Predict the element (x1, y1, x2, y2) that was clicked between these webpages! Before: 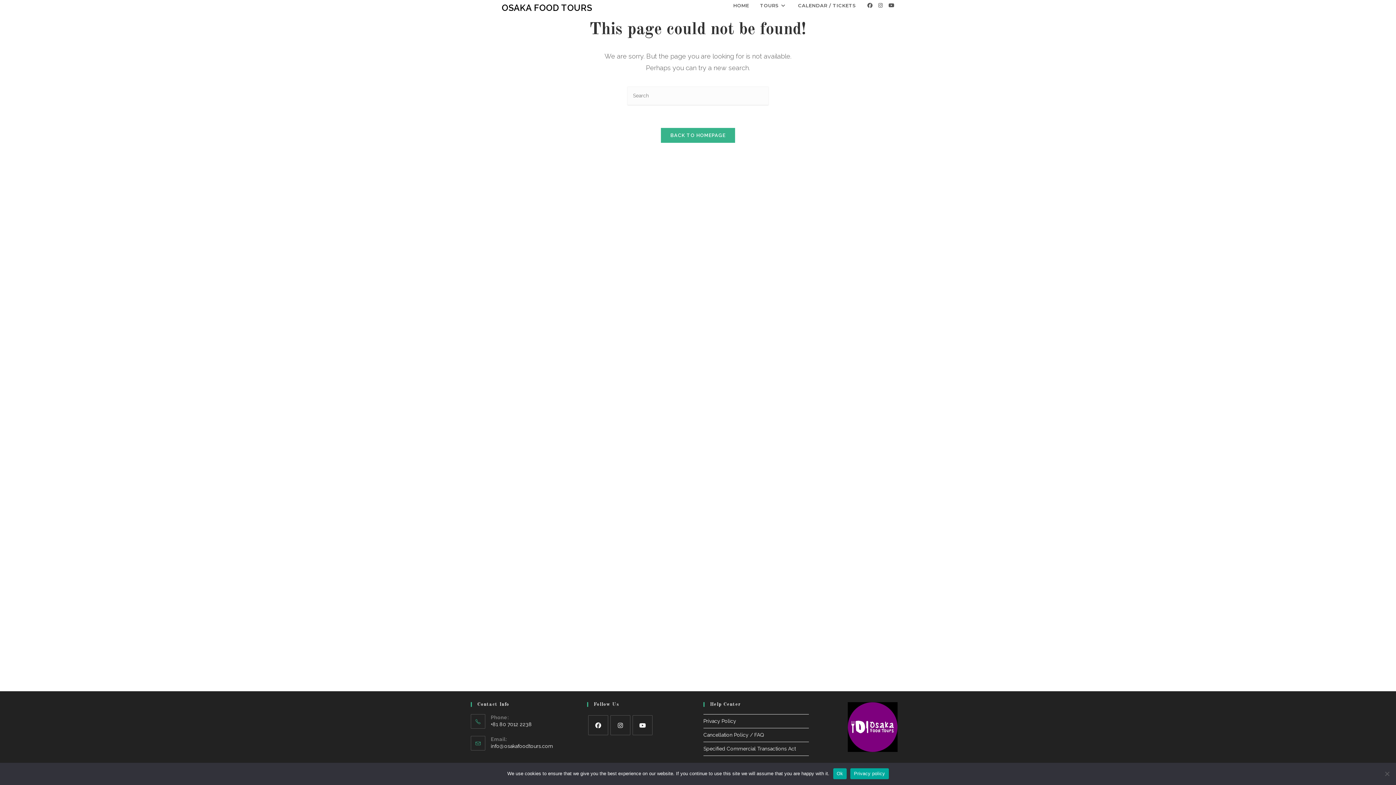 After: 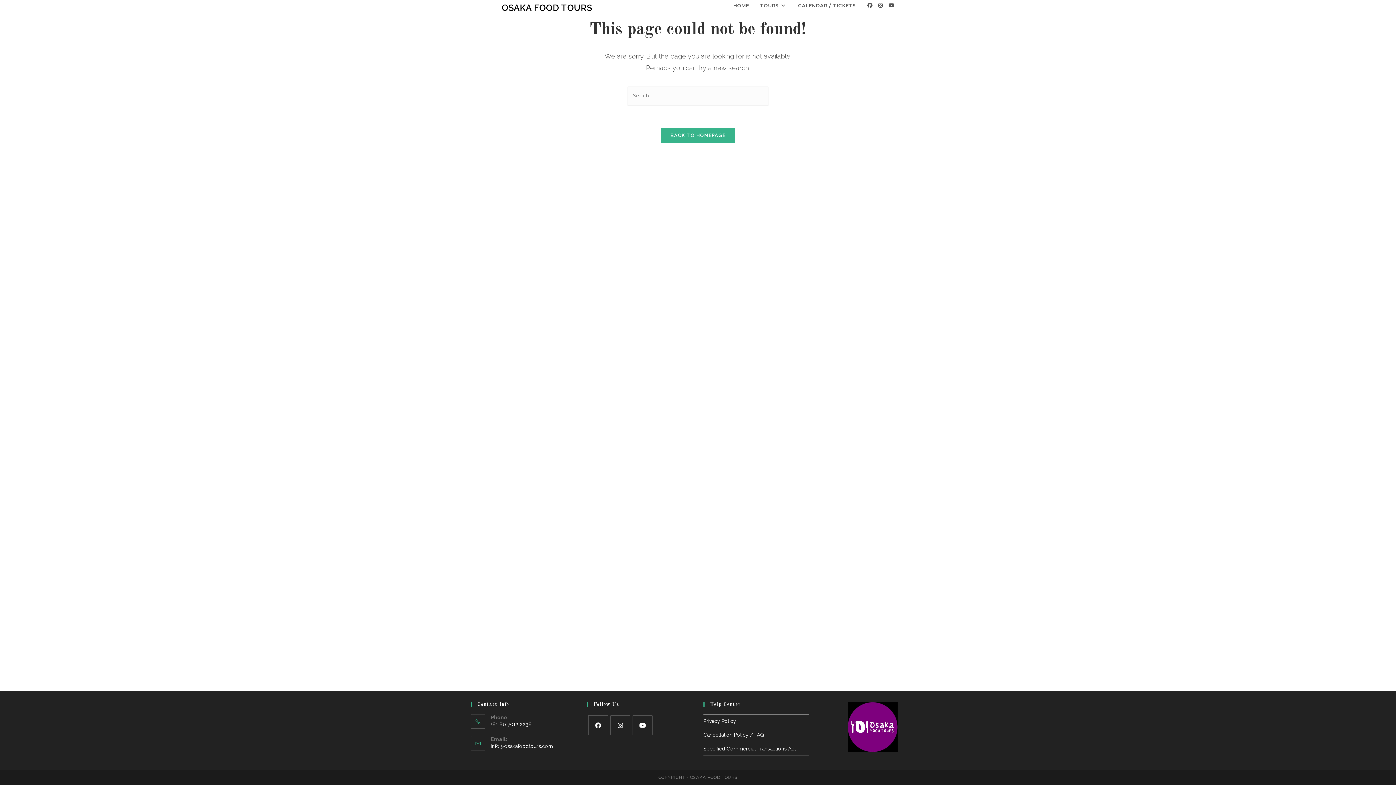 Action: bbox: (833, 768, 846, 779) label: Ok